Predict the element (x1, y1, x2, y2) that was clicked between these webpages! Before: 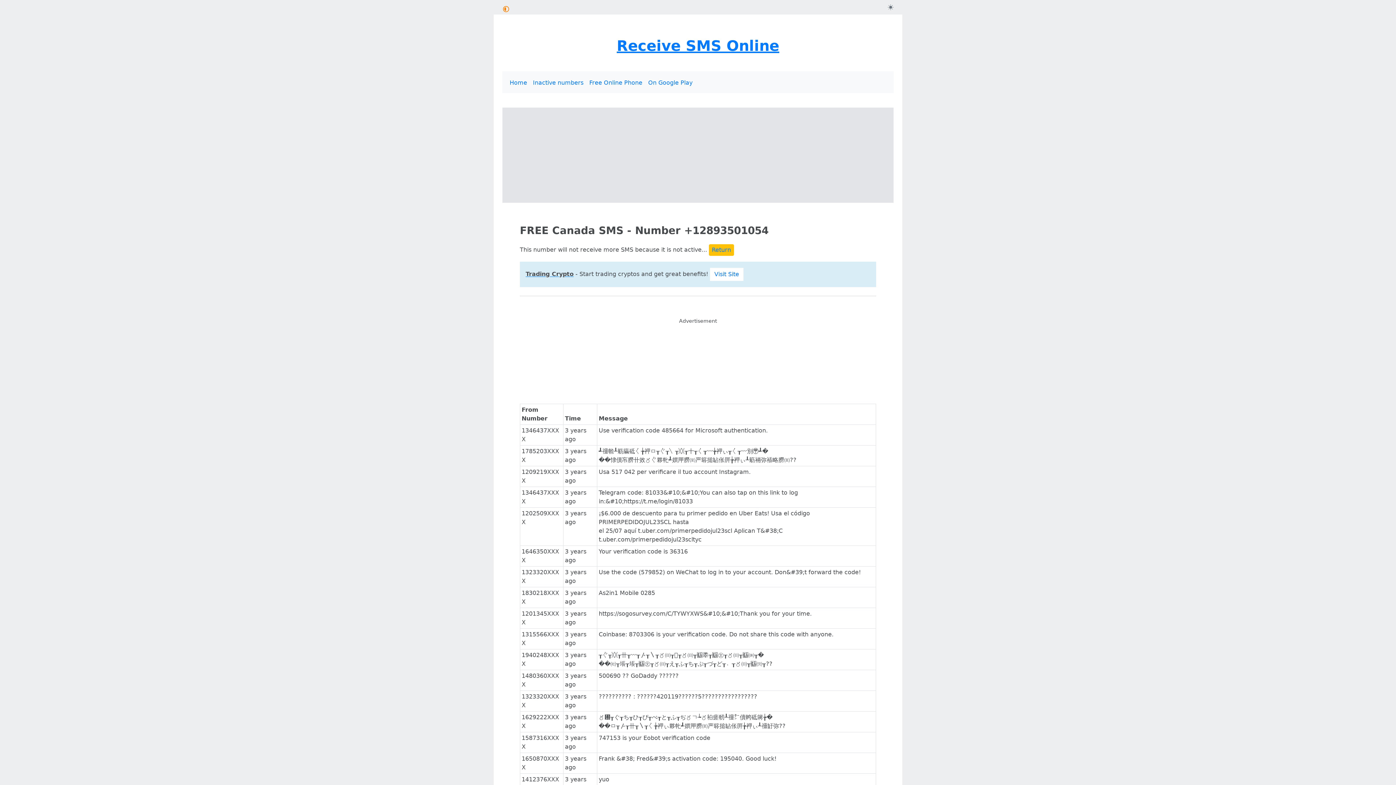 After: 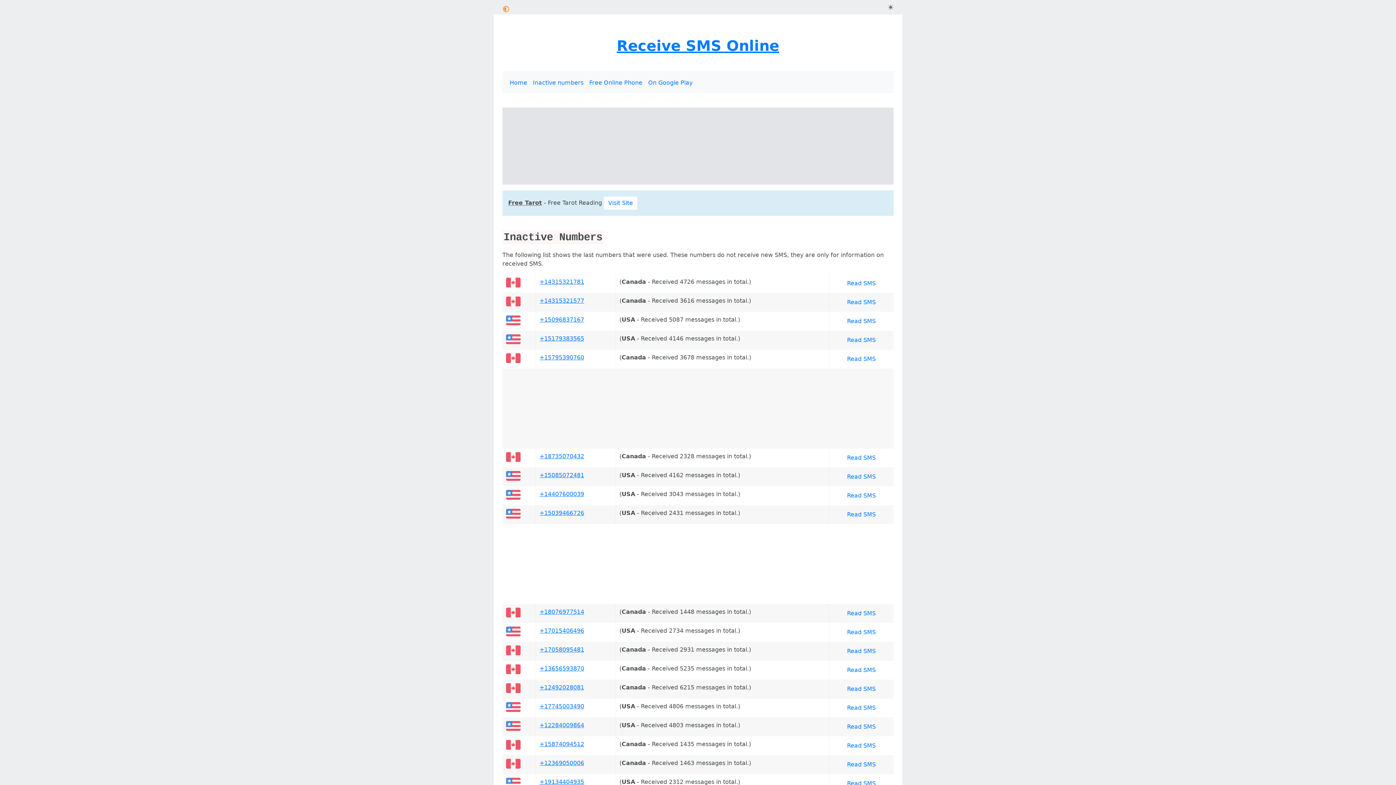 Action: bbox: (530, 75, 586, 90) label: Inactive numbers